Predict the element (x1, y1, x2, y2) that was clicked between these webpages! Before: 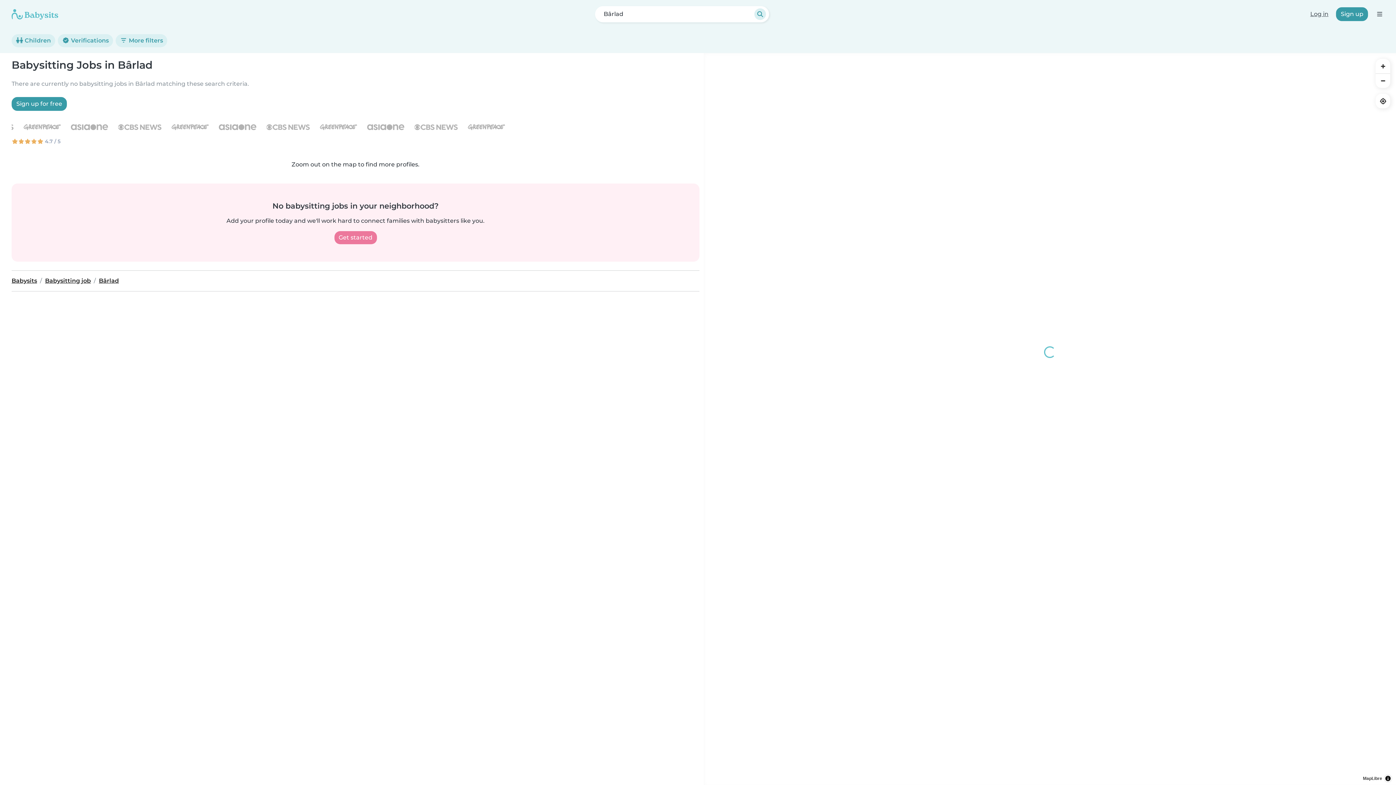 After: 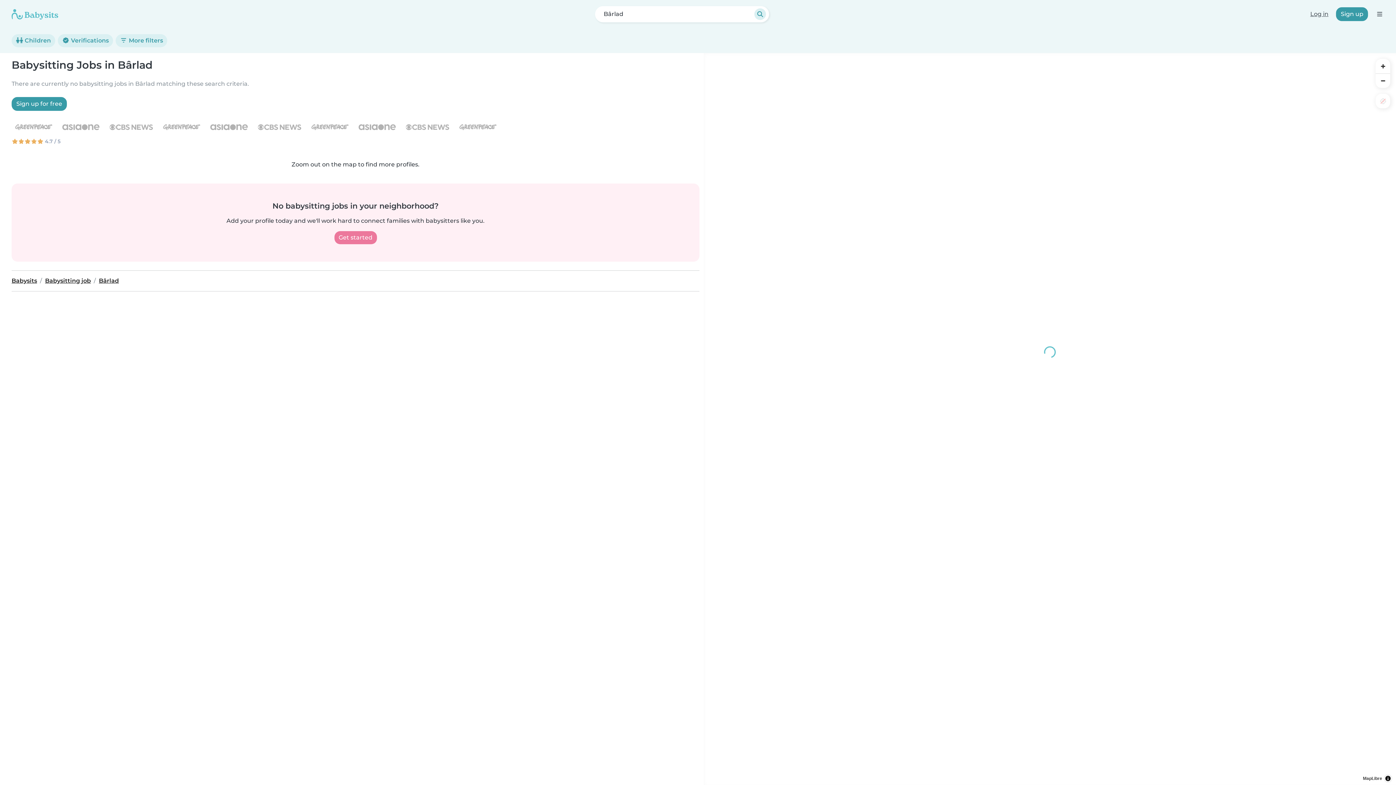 Action: label: Find my location bbox: (1376, 93, 1390, 108)